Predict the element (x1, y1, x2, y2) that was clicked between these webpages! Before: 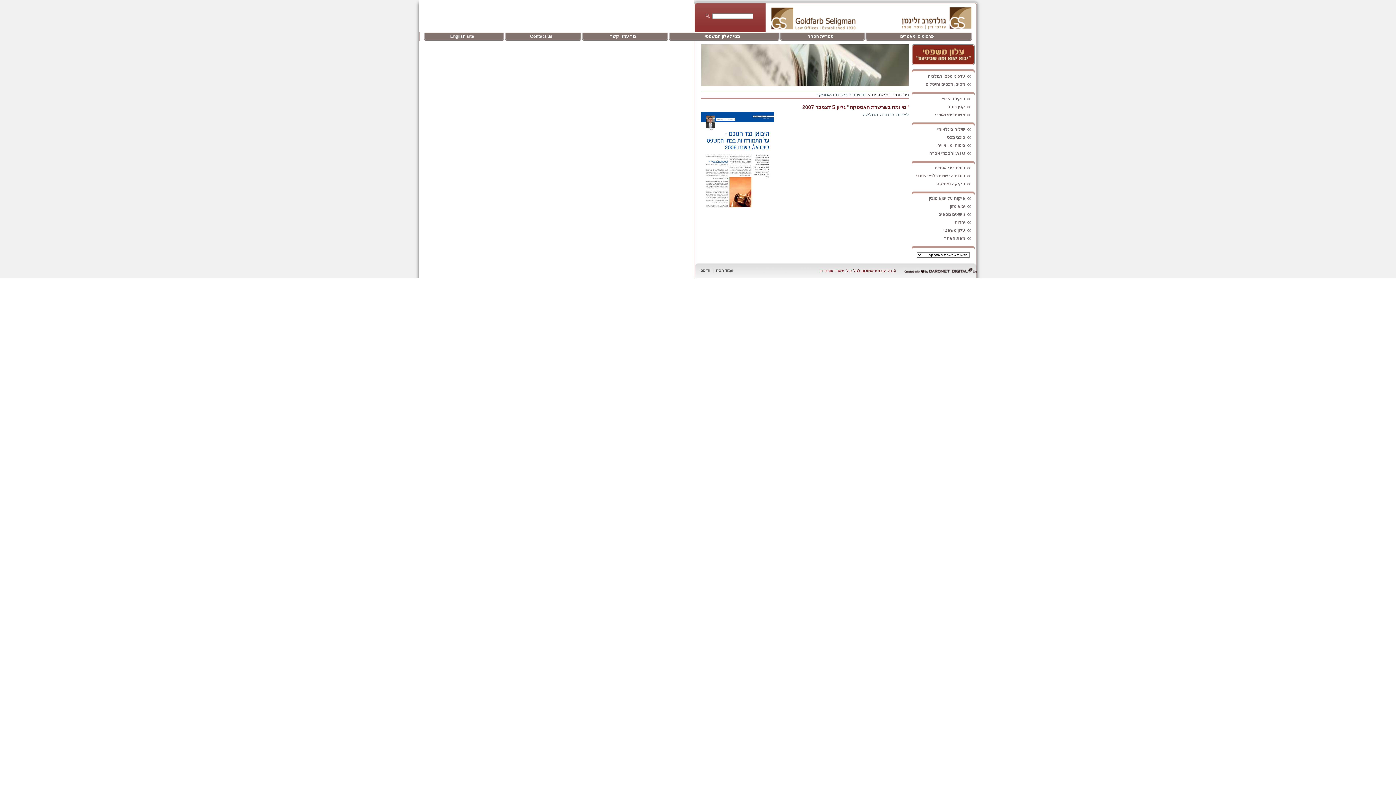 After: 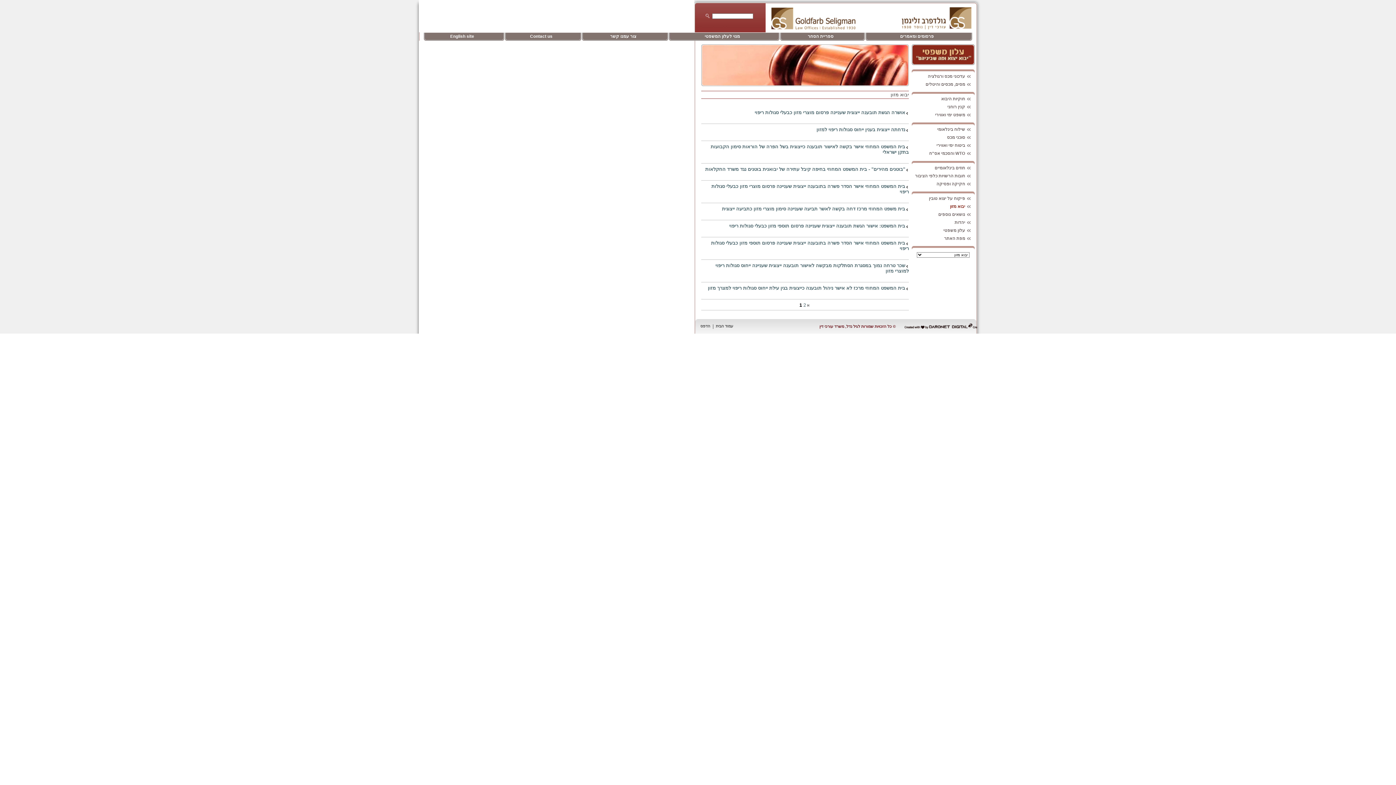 Action: bbox: (906, 203, 974, 212) label: יבוא מזון